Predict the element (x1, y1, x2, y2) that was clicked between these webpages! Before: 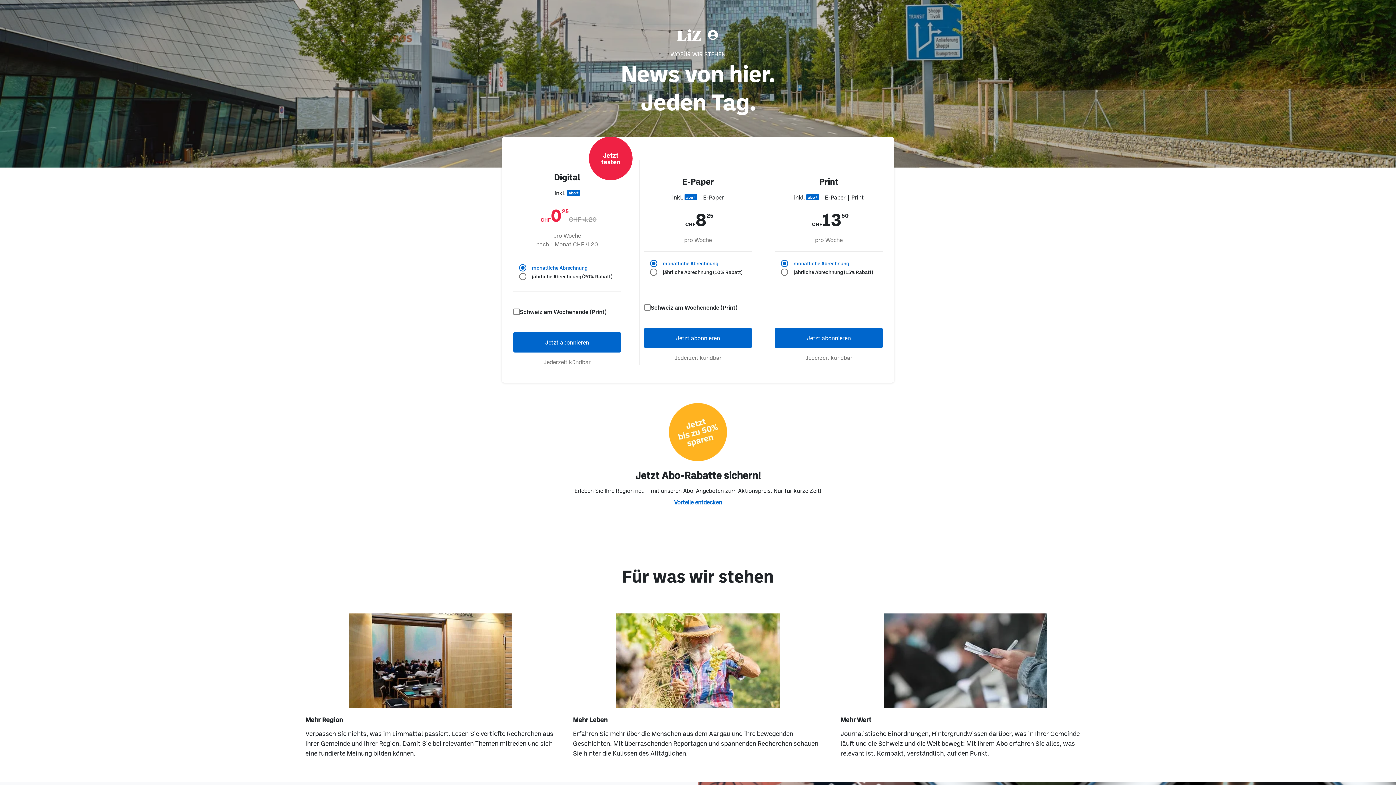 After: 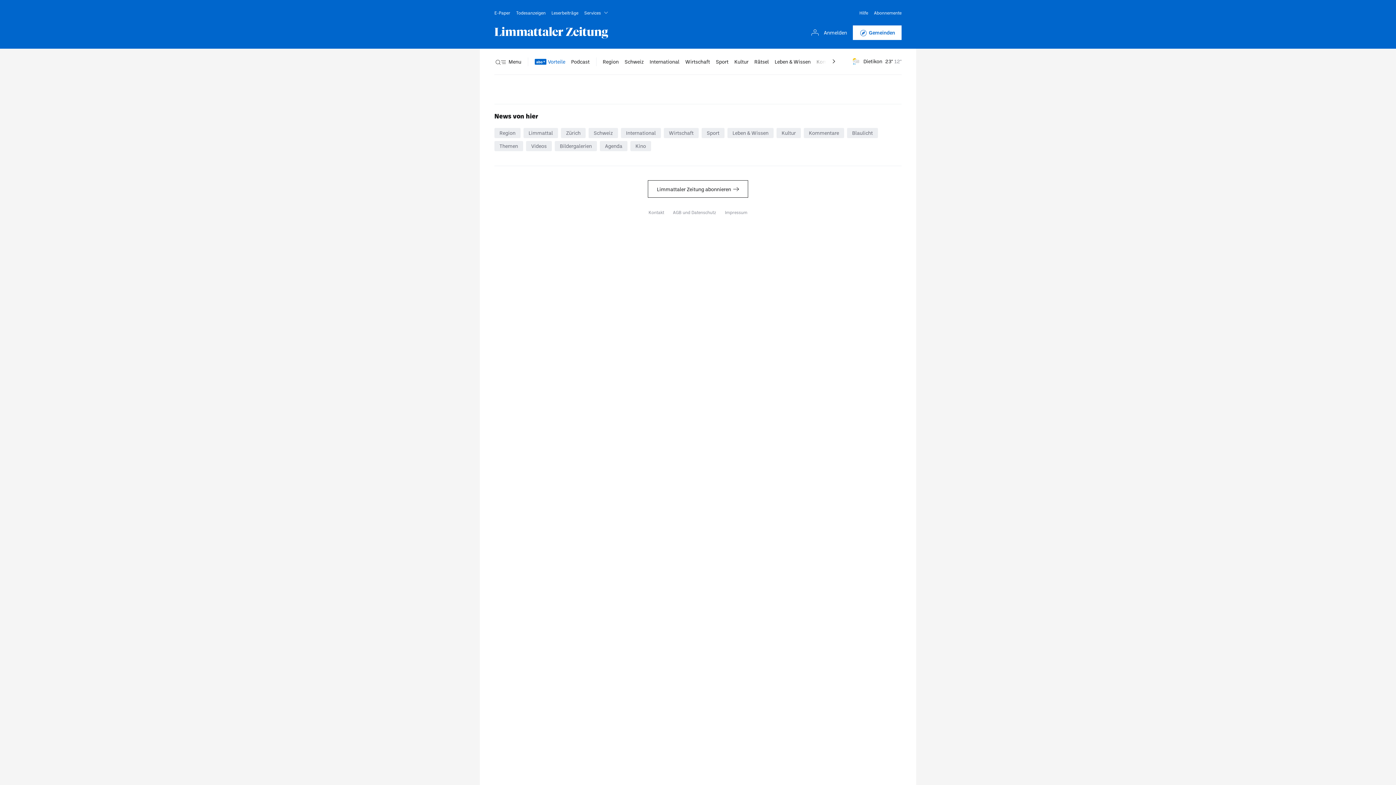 Action: label: Jetzt abonnieren bbox: (644, 327, 752, 348)